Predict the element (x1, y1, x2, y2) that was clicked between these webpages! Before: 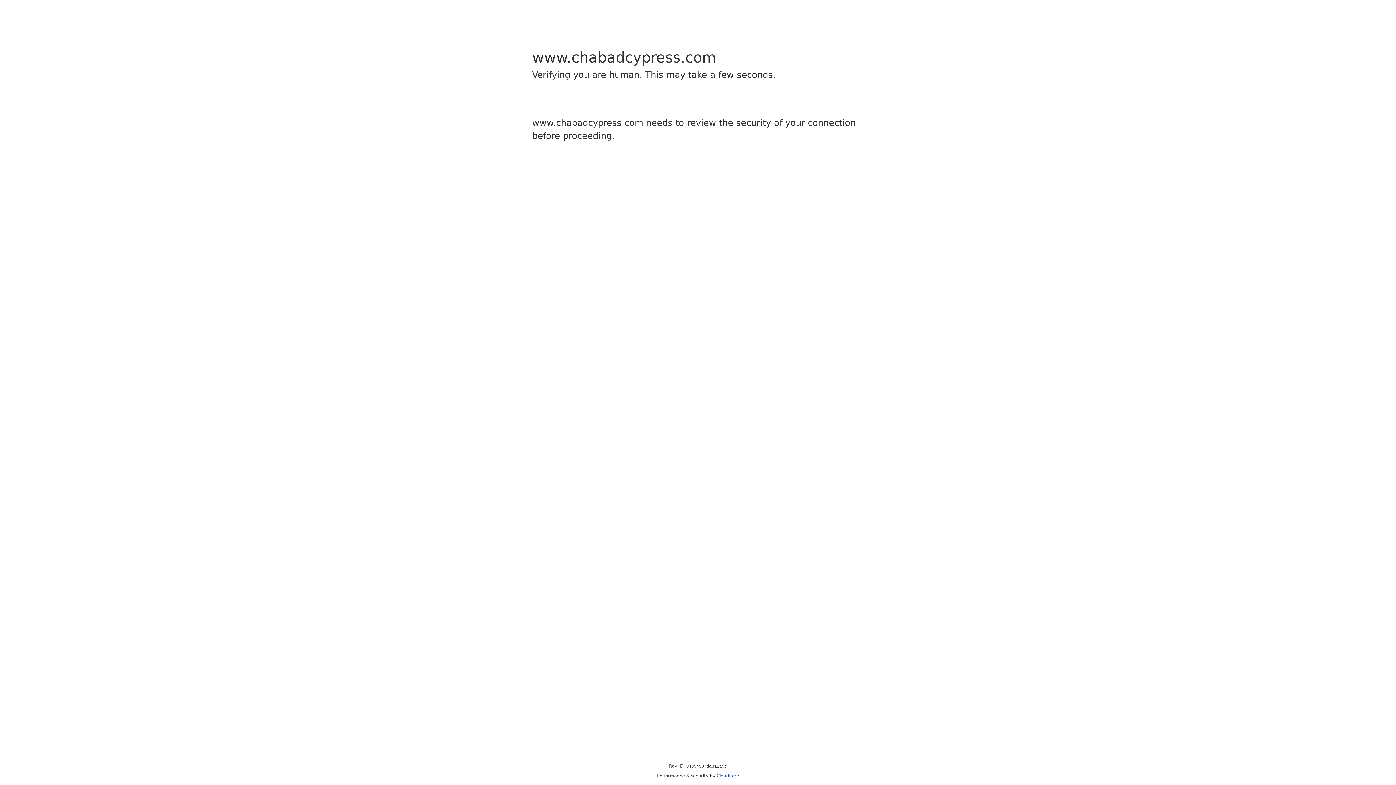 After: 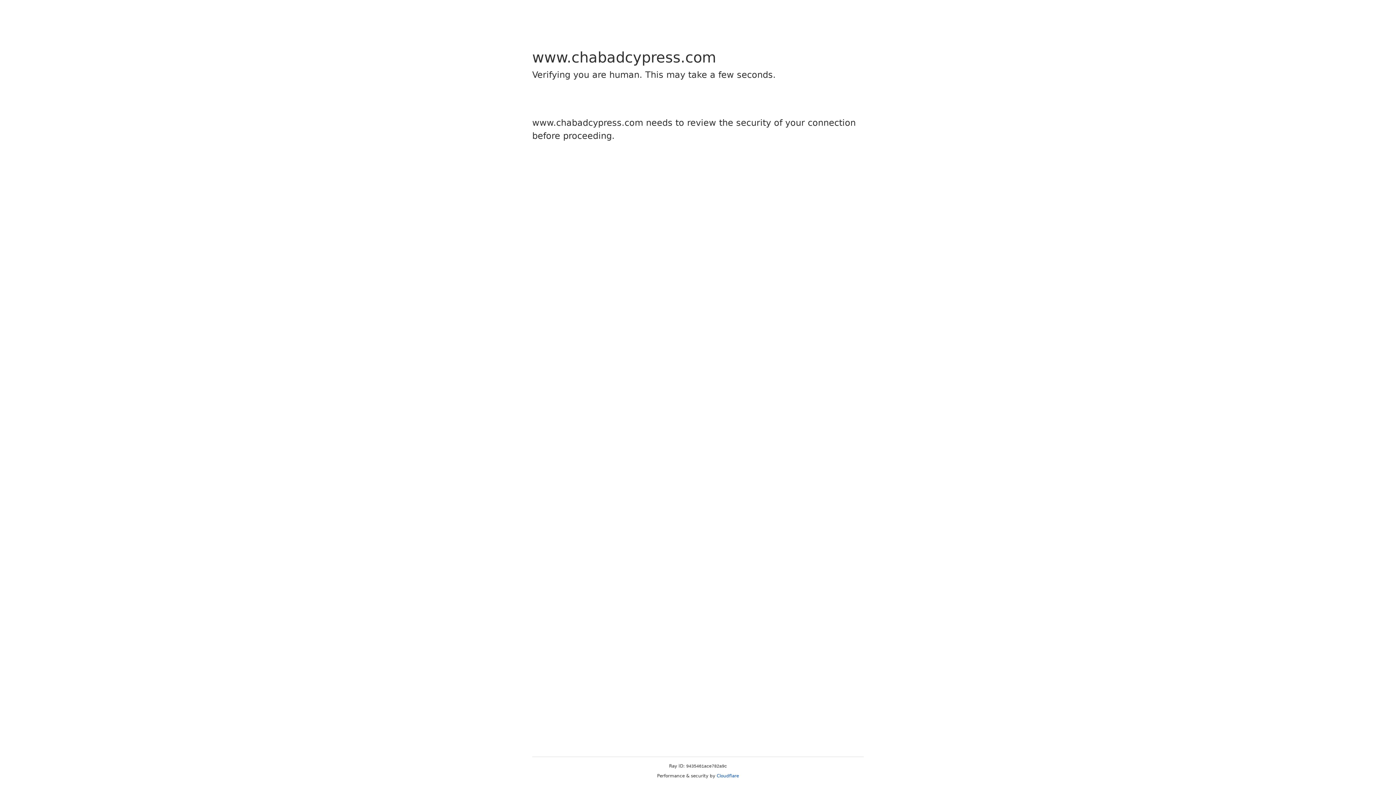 Action: bbox: (716, 773, 739, 778) label: Cloudflare